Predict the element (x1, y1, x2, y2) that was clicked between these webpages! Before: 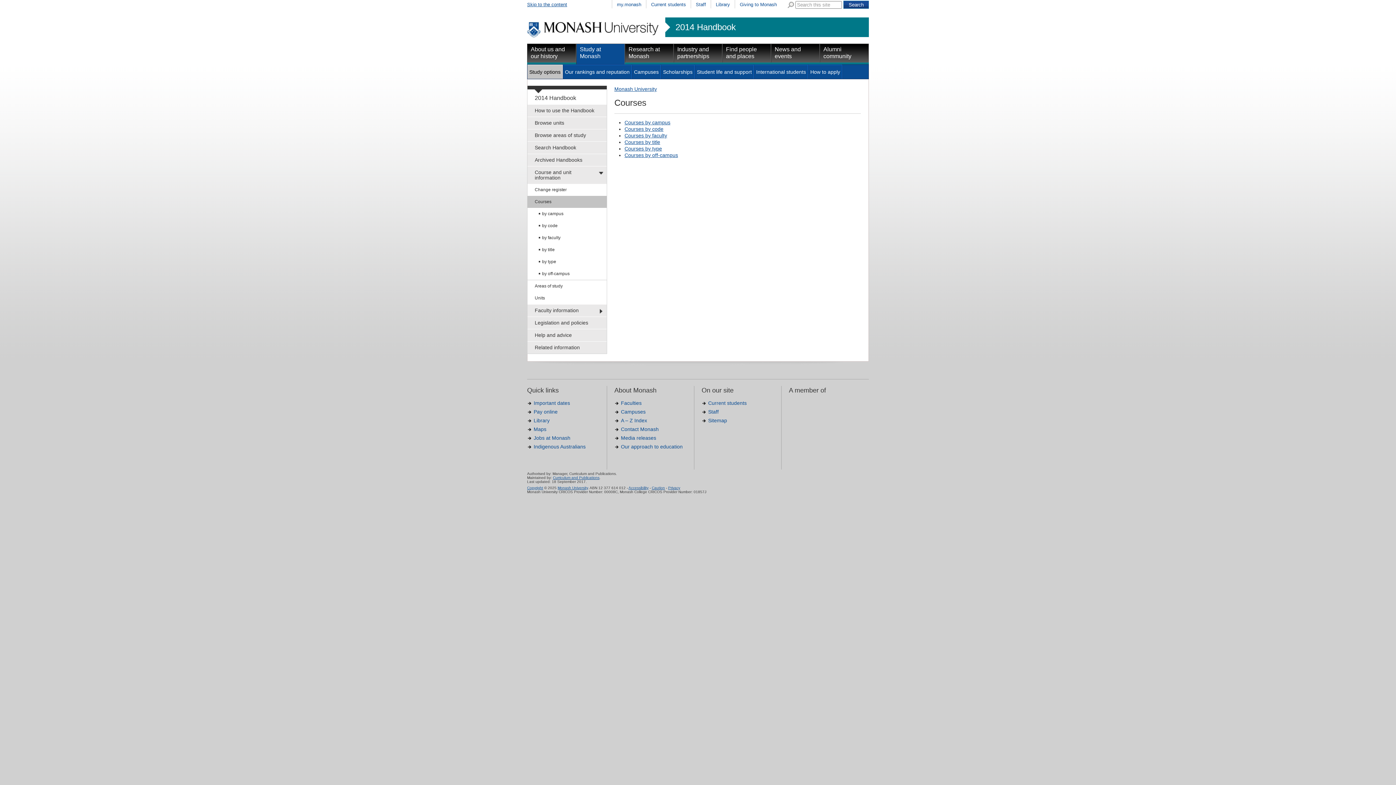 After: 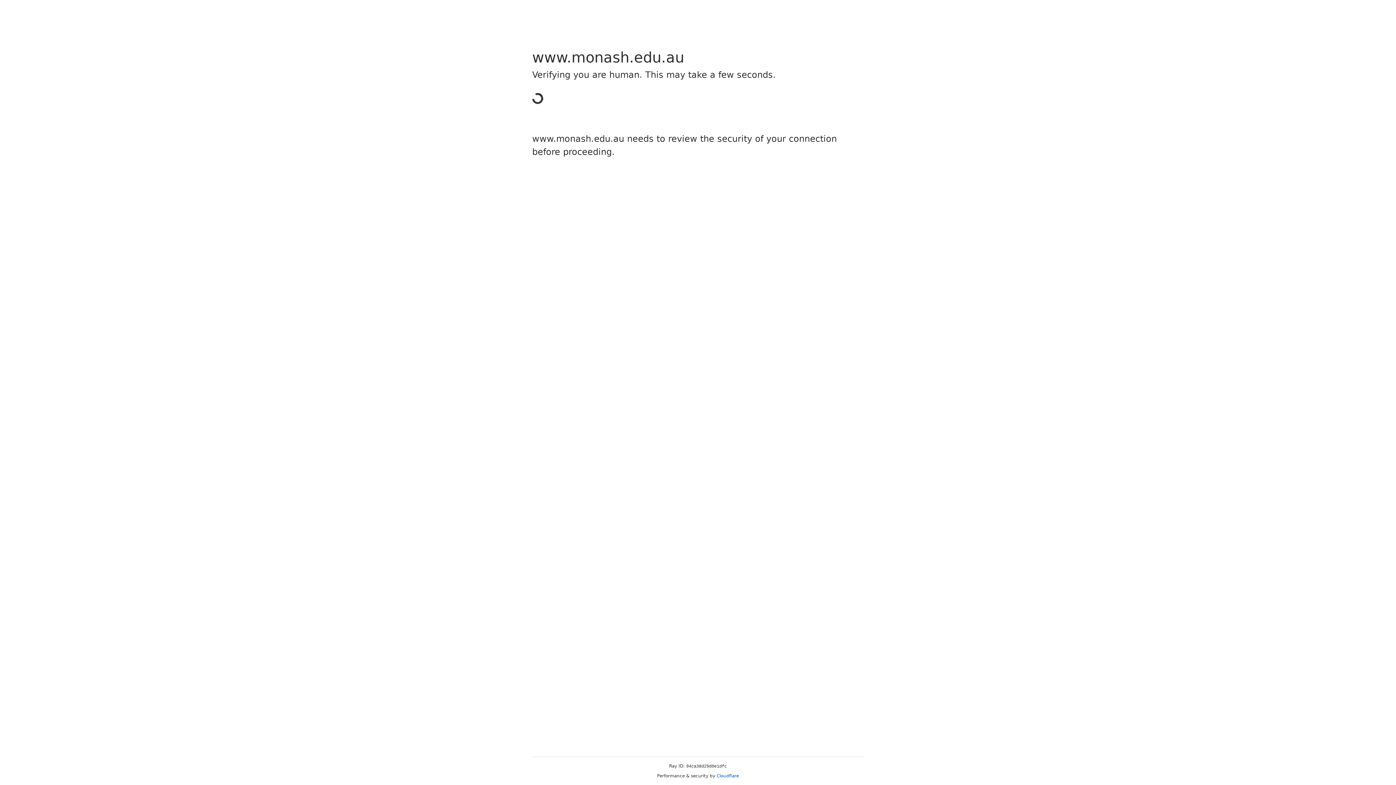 Action: bbox: (632, 64, 661, 78) label: Campuses